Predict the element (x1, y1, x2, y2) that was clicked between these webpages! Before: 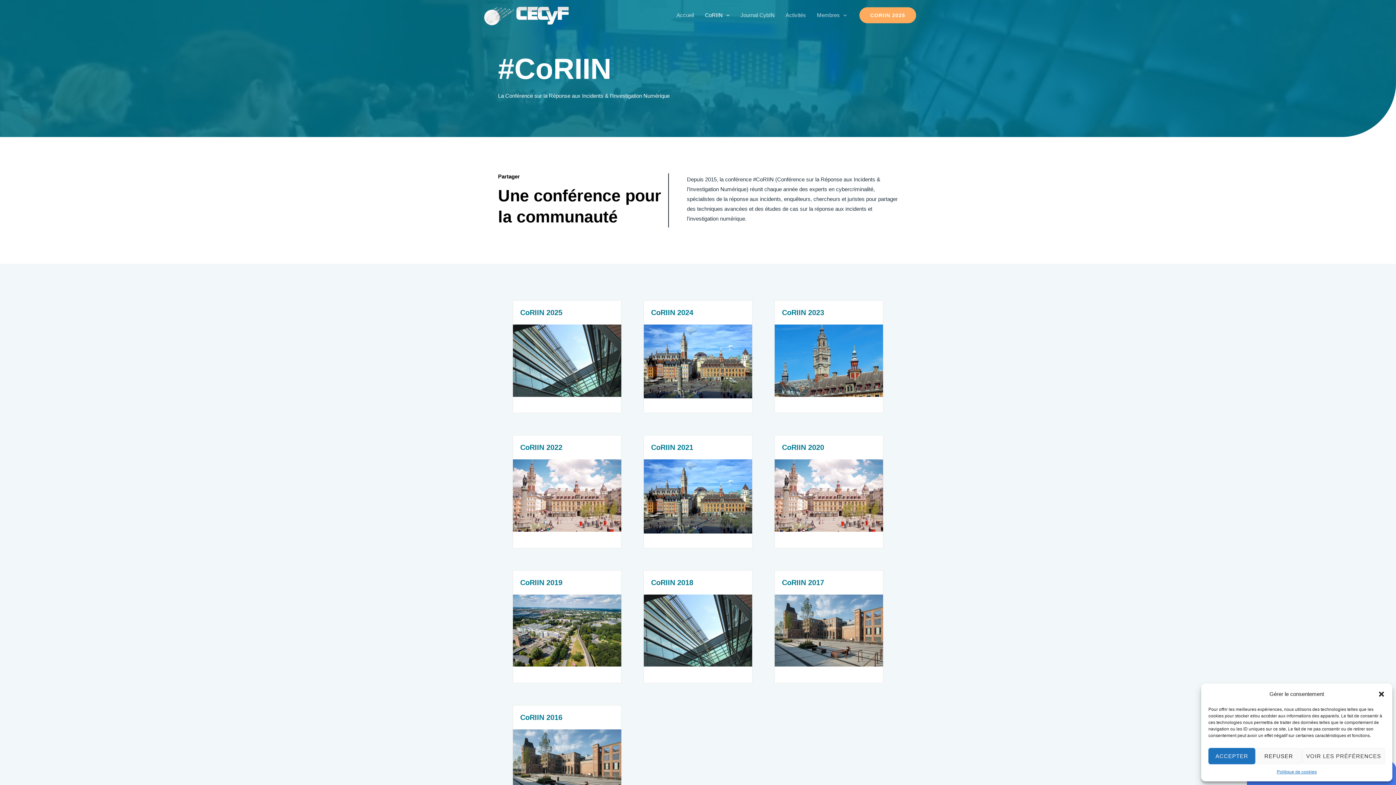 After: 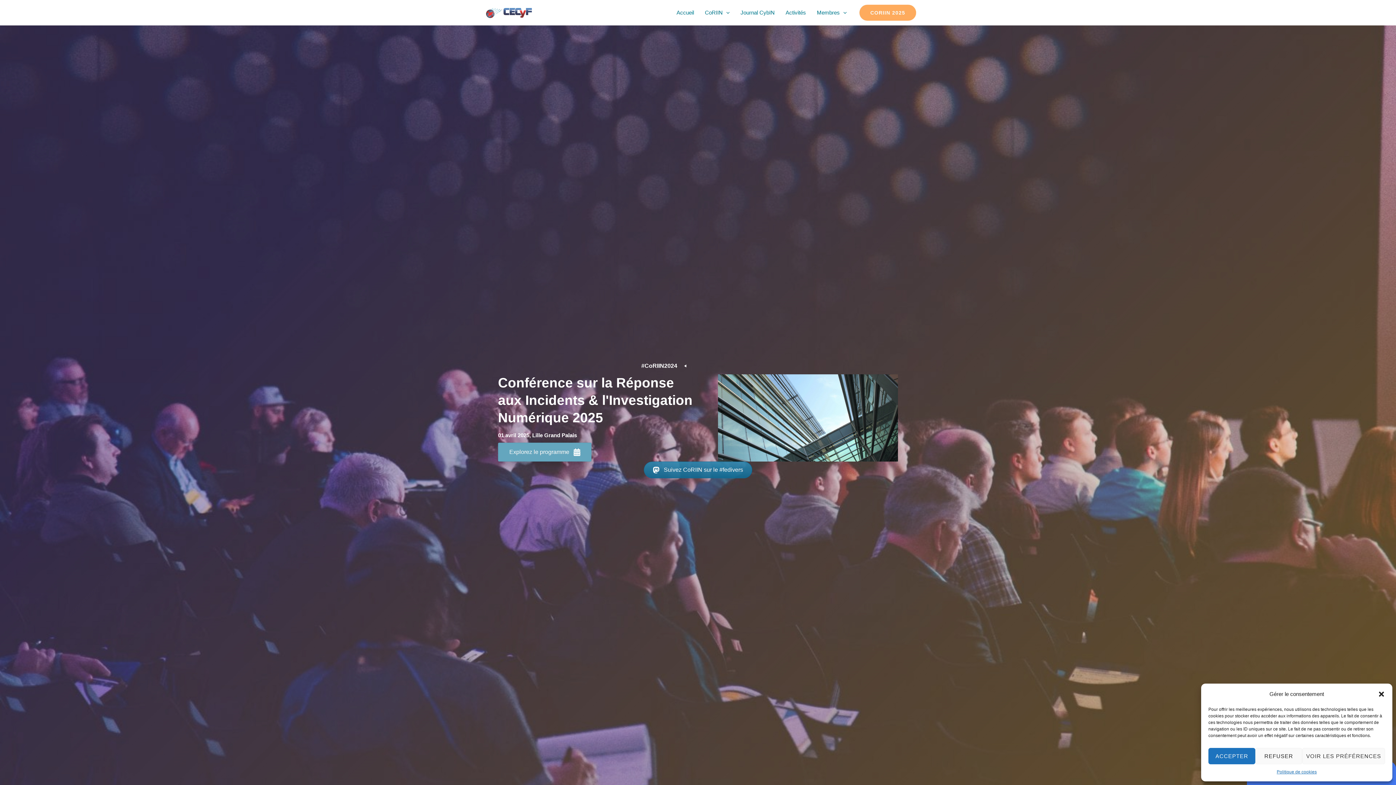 Action: label: CoRIIN 2025 bbox: (859, 7, 916, 23)